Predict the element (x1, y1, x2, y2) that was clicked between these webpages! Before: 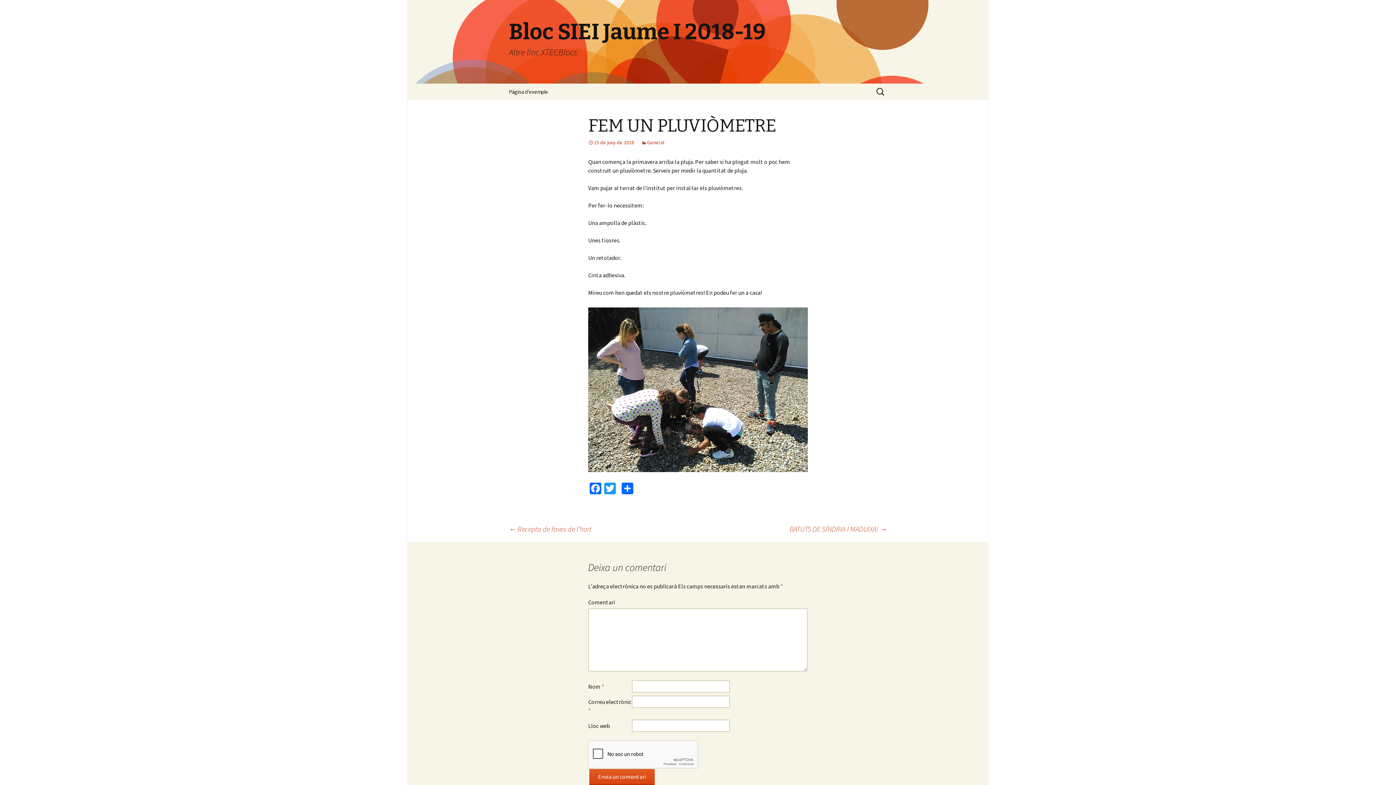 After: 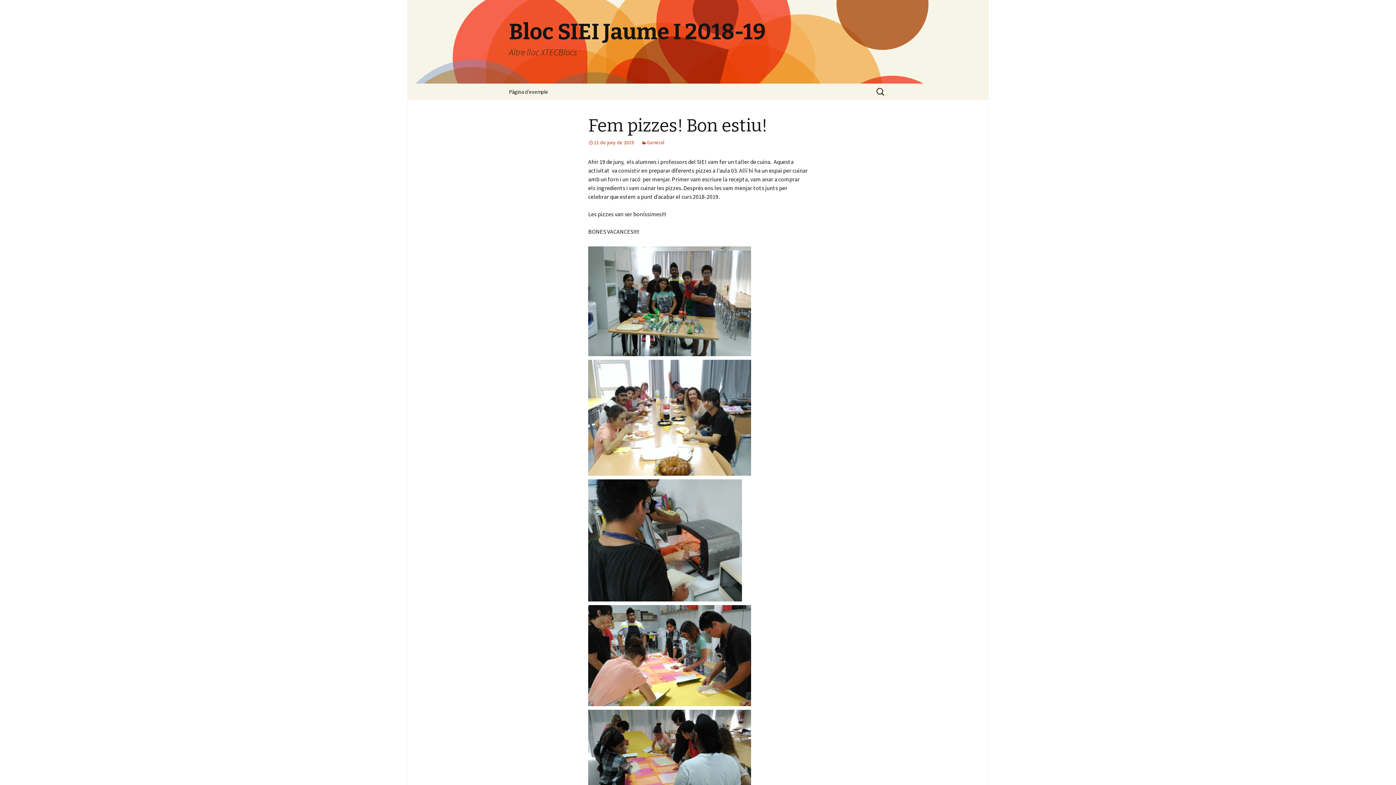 Action: bbox: (501, 0, 894, 83) label: Bloc SIEI Jaume I 2018-19
Altre lloc XTECBlocs